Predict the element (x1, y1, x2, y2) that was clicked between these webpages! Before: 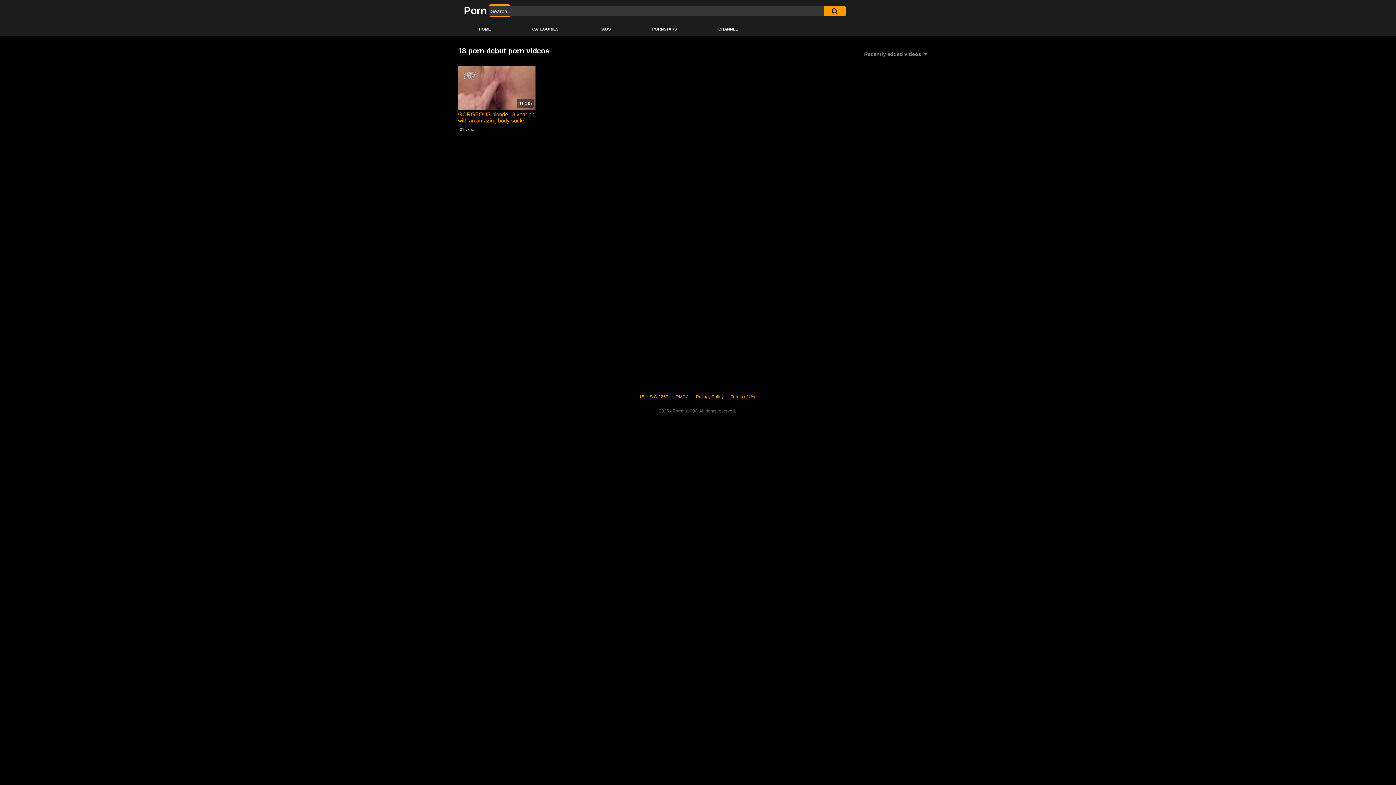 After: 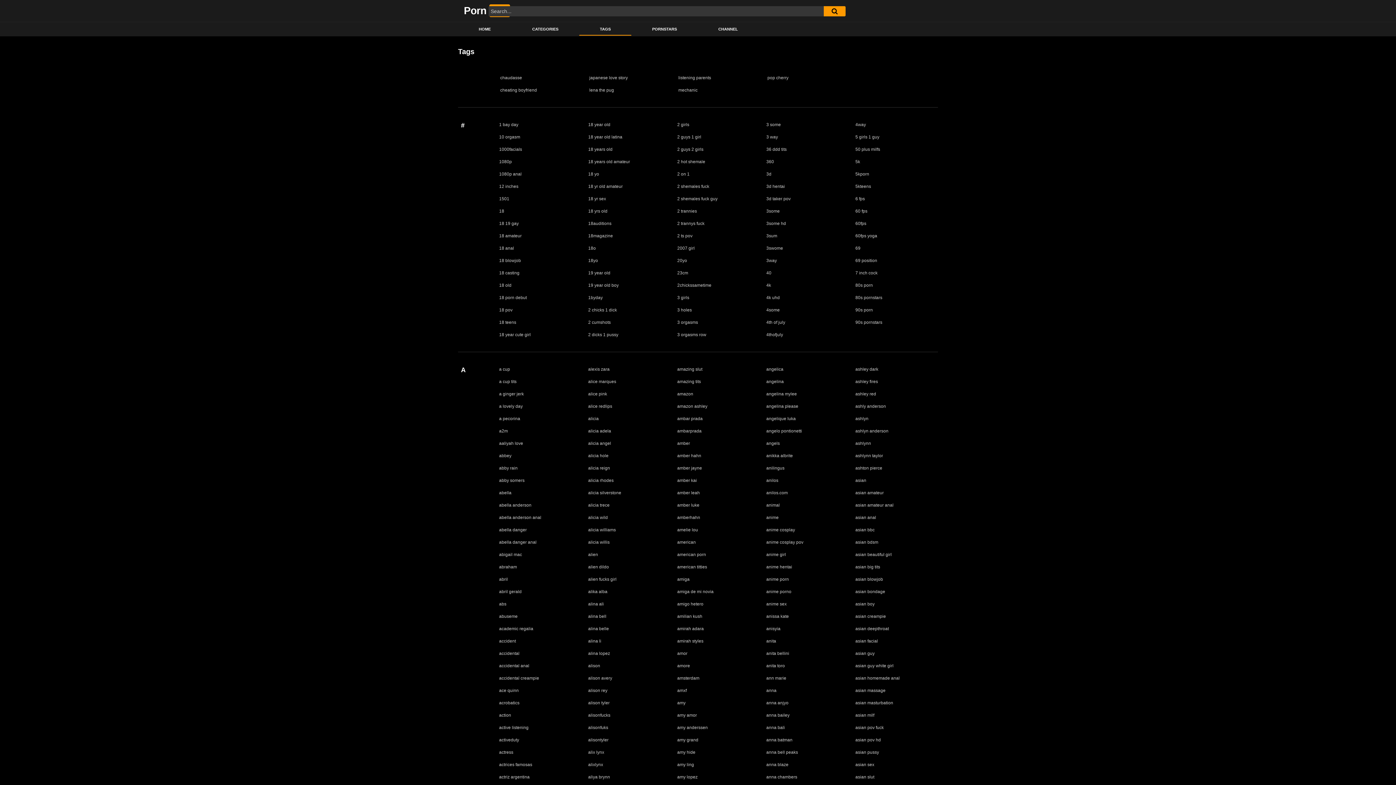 Action: label: TAGS bbox: (579, 23, 631, 35)